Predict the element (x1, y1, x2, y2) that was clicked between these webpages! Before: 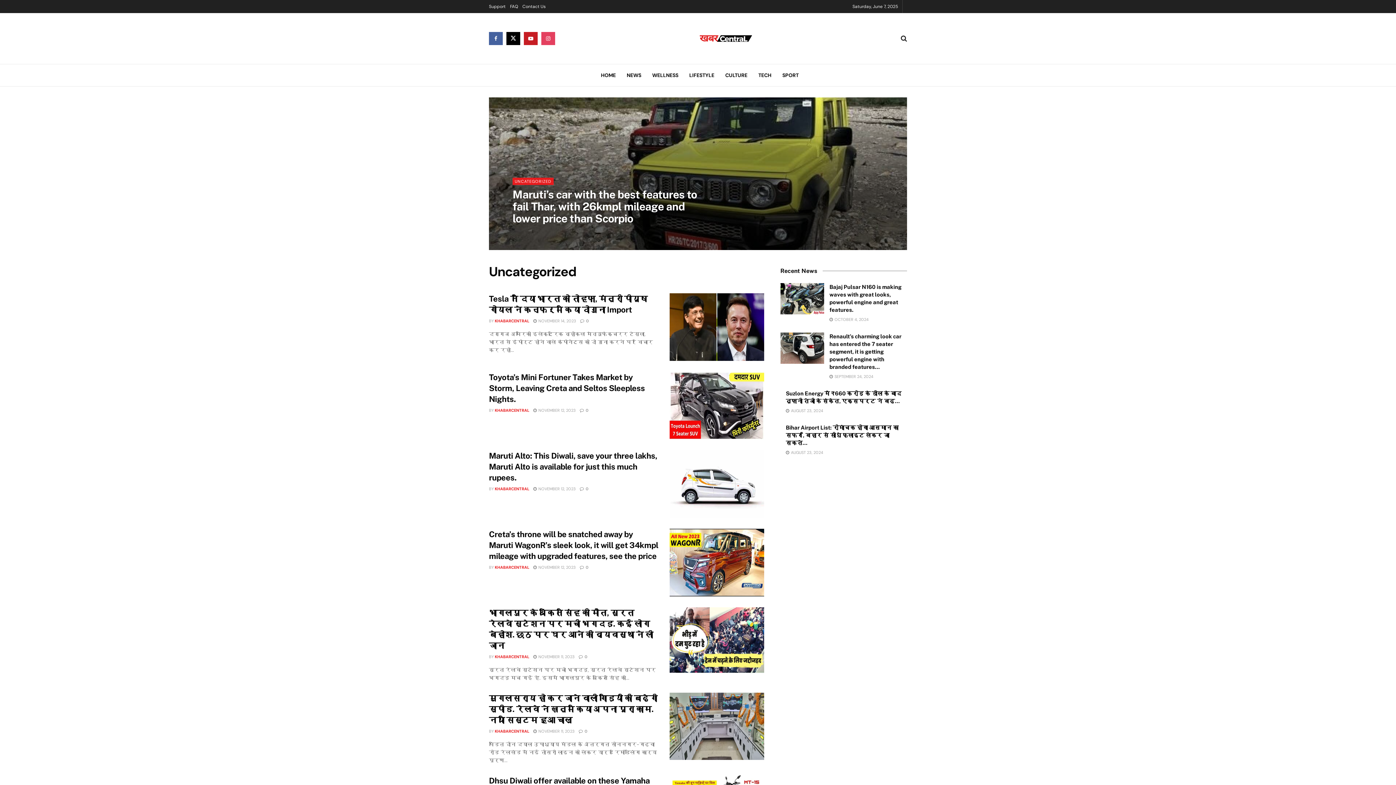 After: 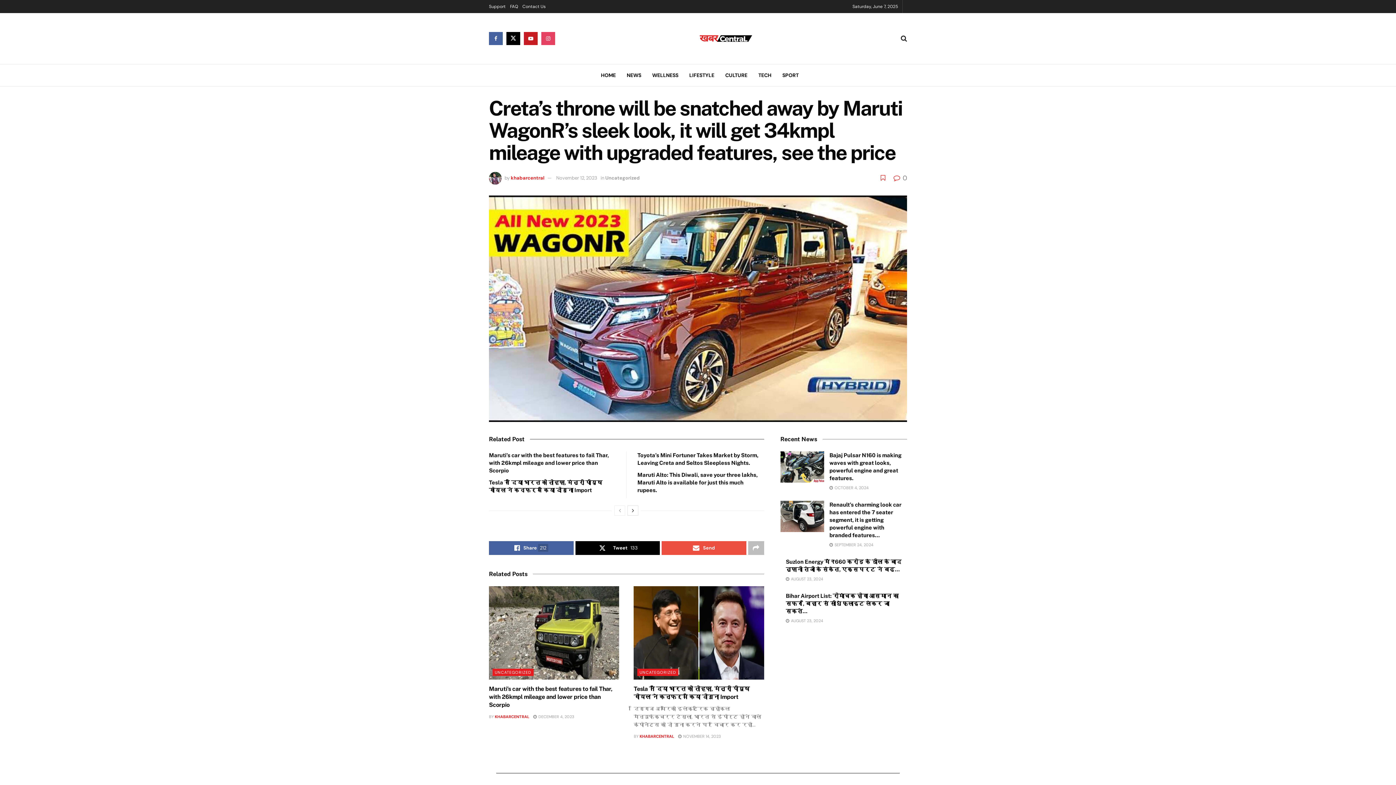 Action: label:  NOVEMBER 12, 2023 bbox: (533, 564, 576, 570)